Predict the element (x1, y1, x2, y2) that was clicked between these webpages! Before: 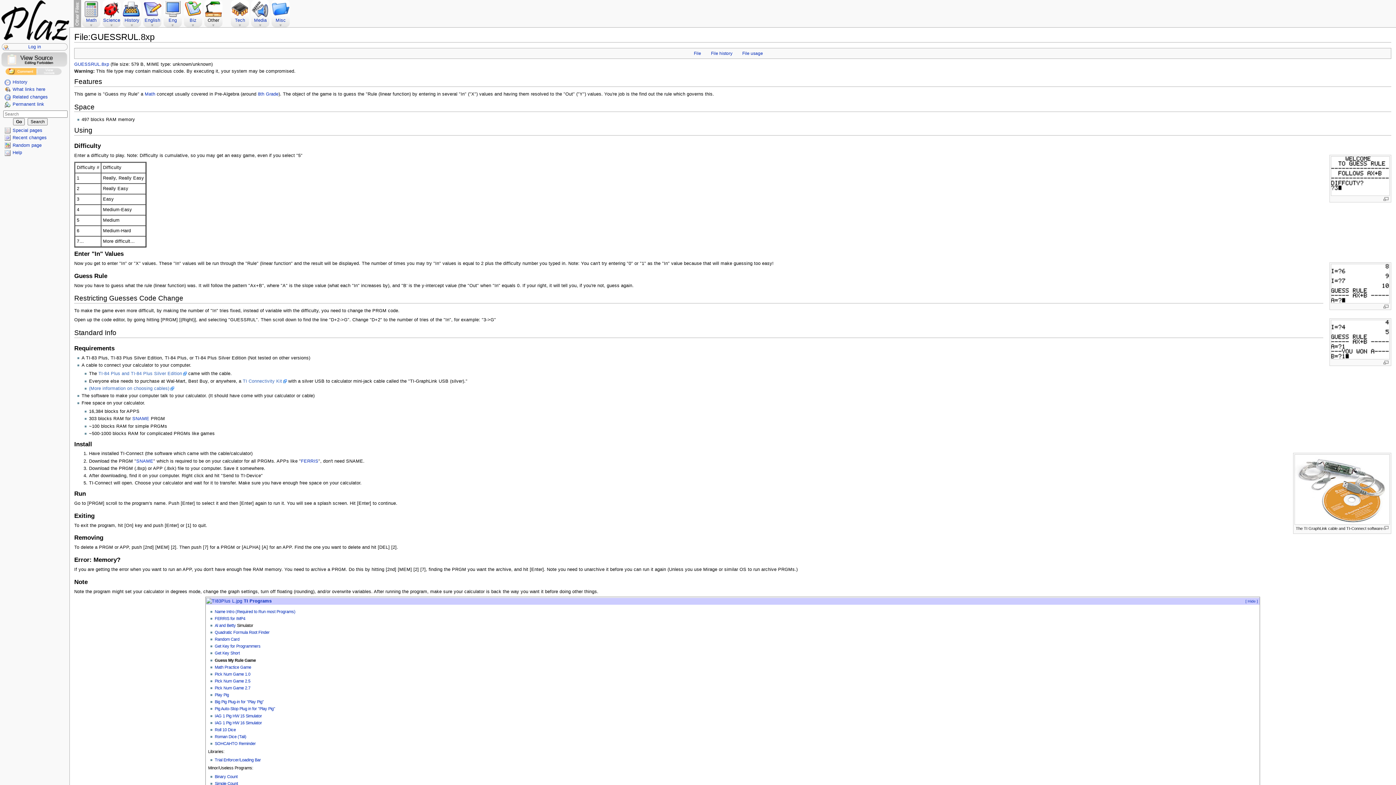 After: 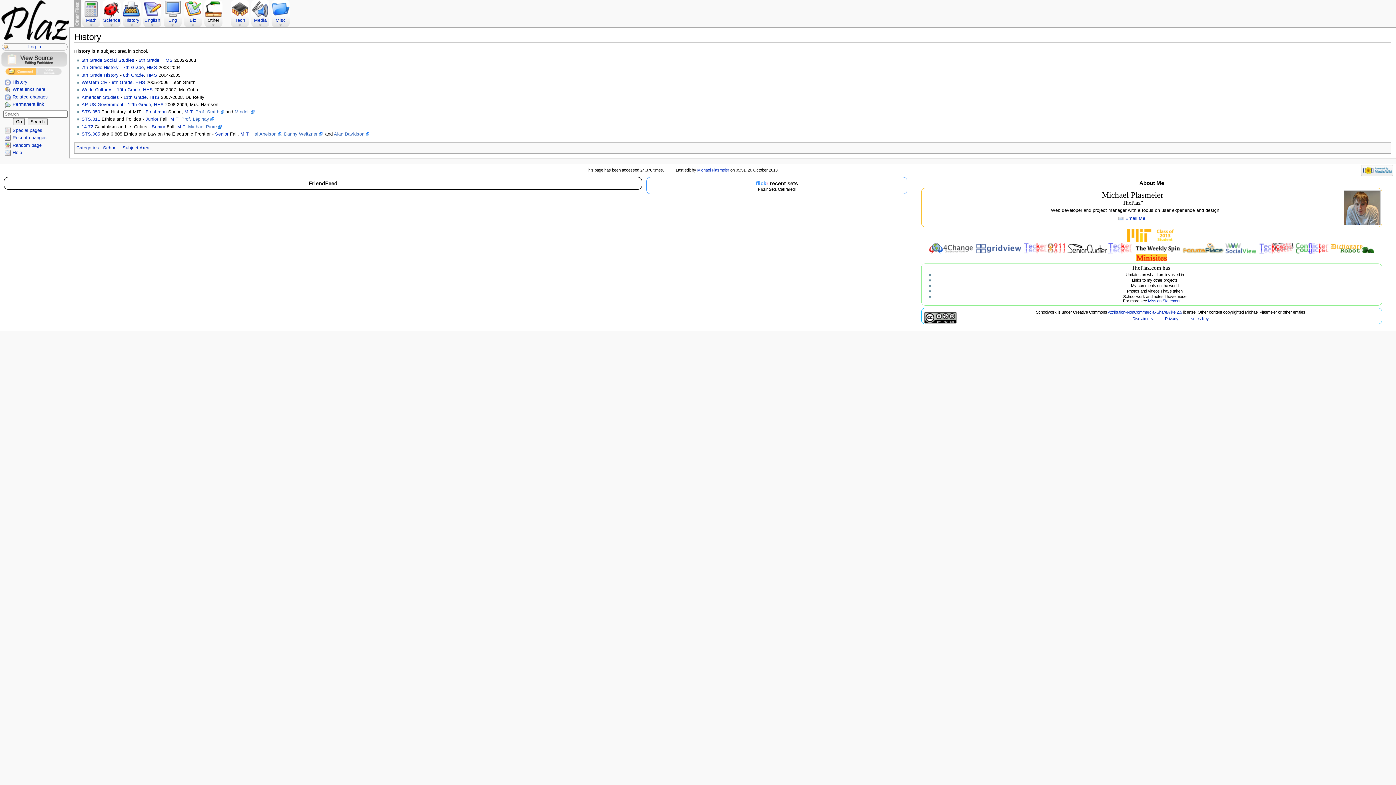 Action: bbox: (124, 17, 139, 22) label: History